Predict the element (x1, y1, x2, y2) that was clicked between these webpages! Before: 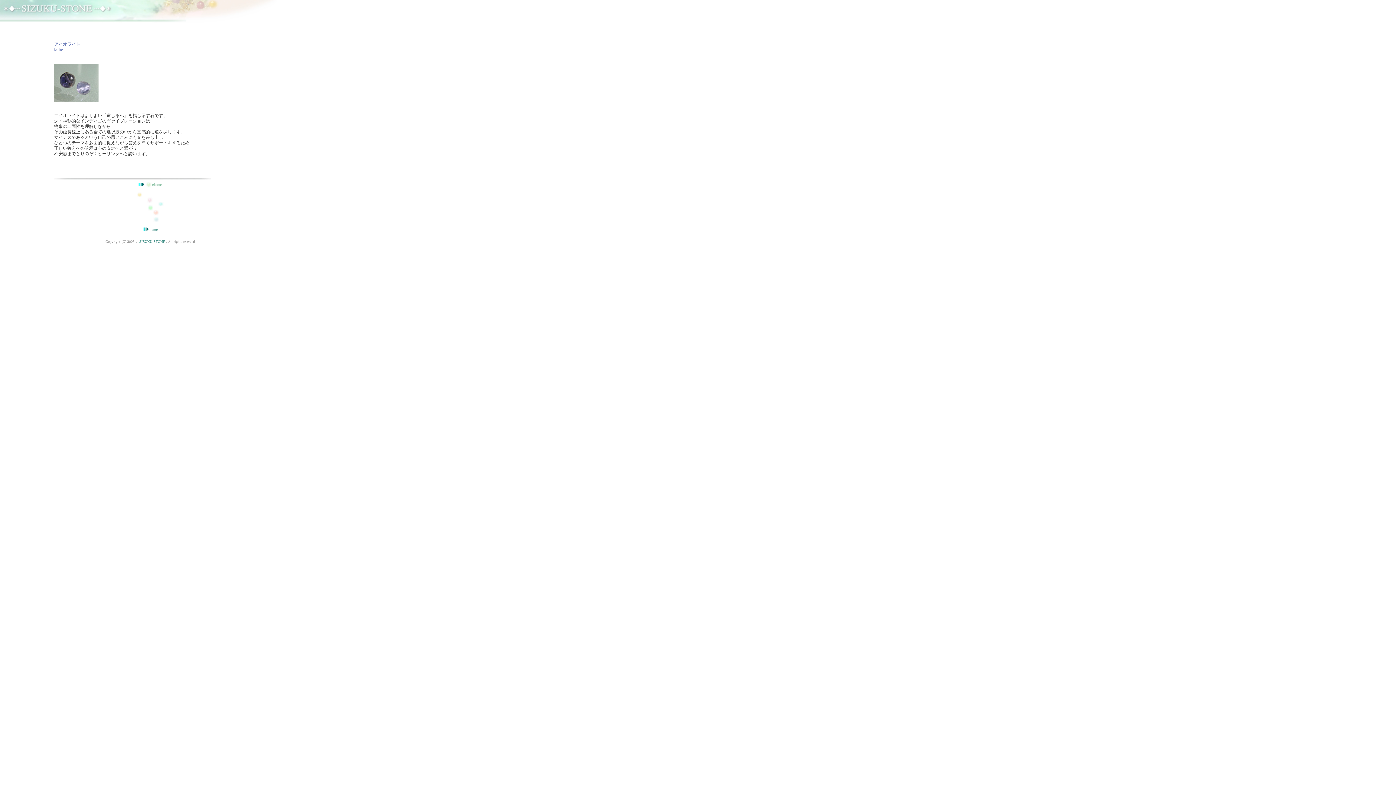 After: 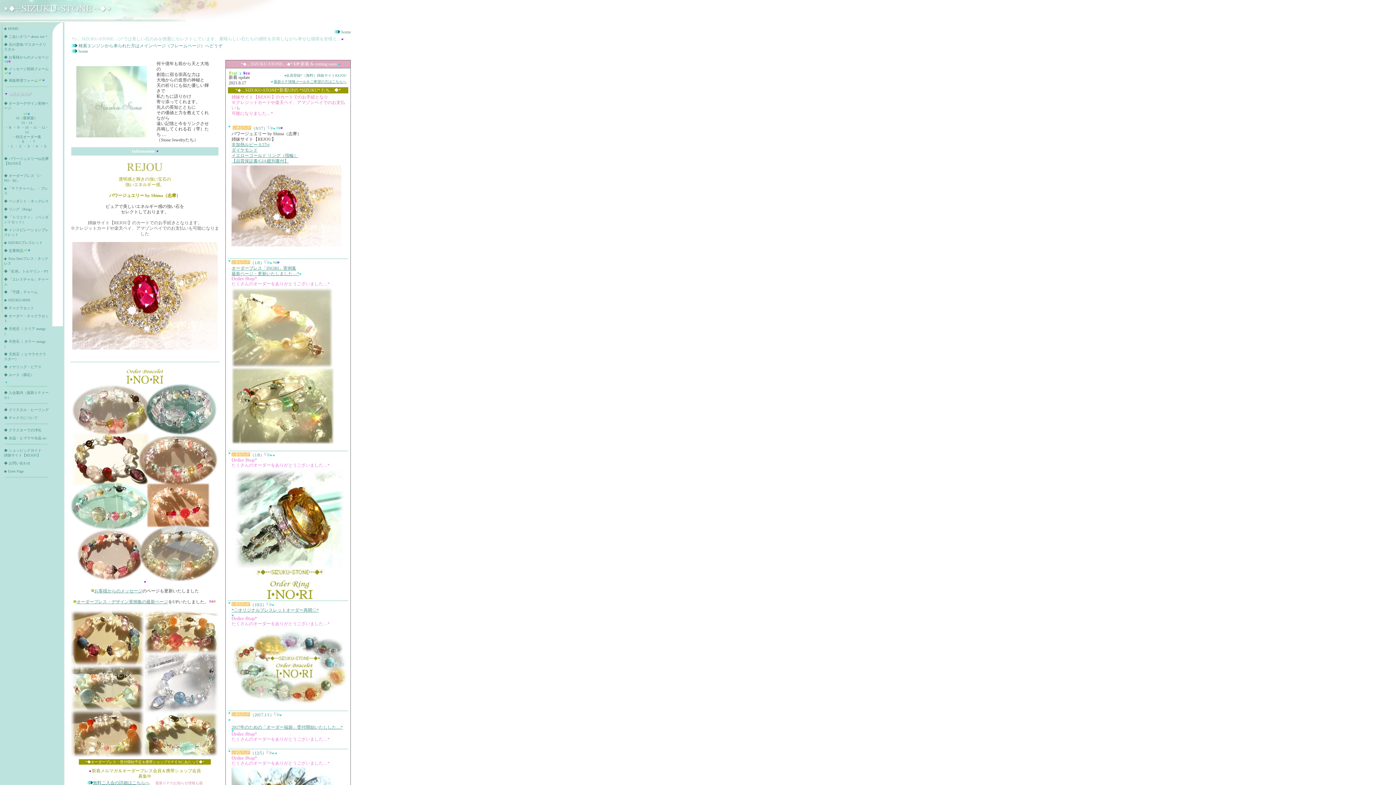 Action: bbox: (149, 227, 157, 231) label: home